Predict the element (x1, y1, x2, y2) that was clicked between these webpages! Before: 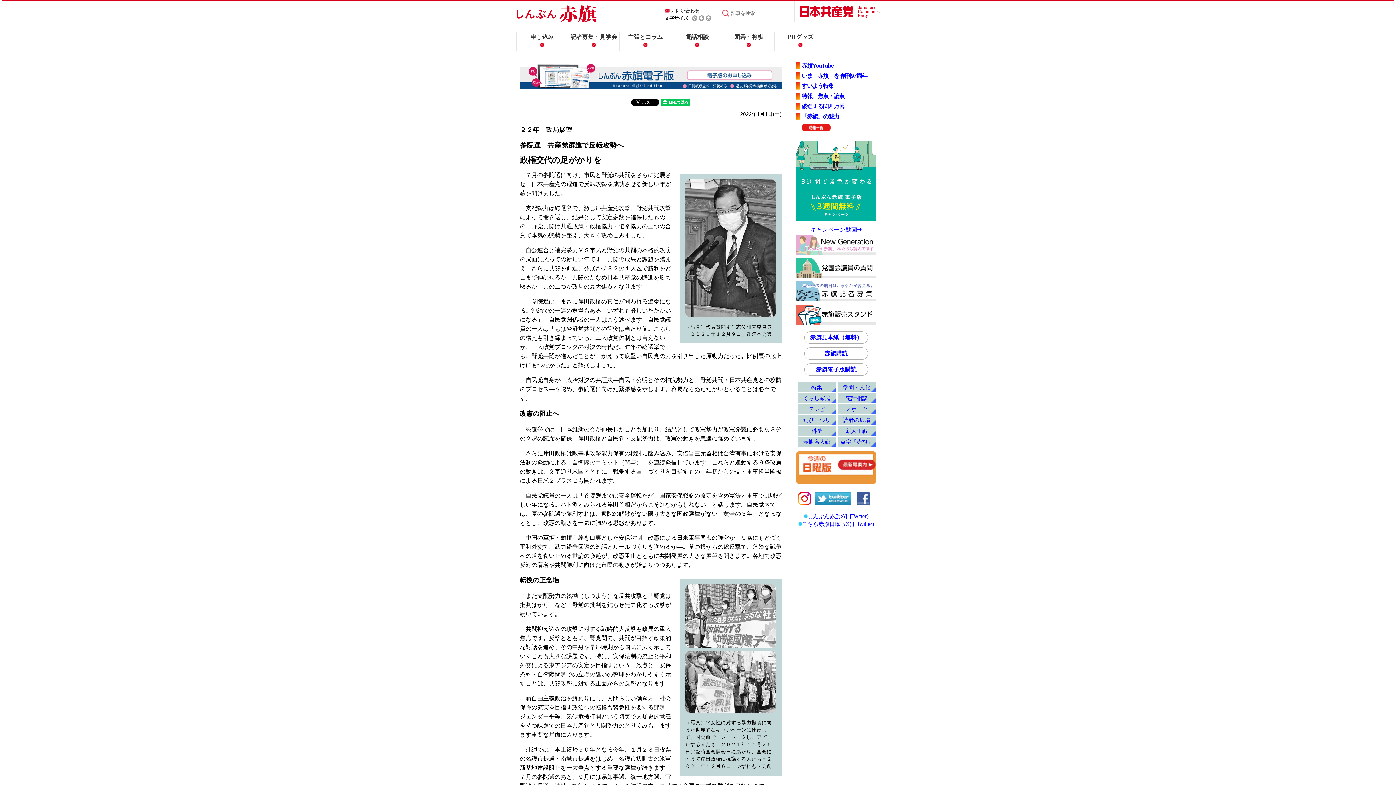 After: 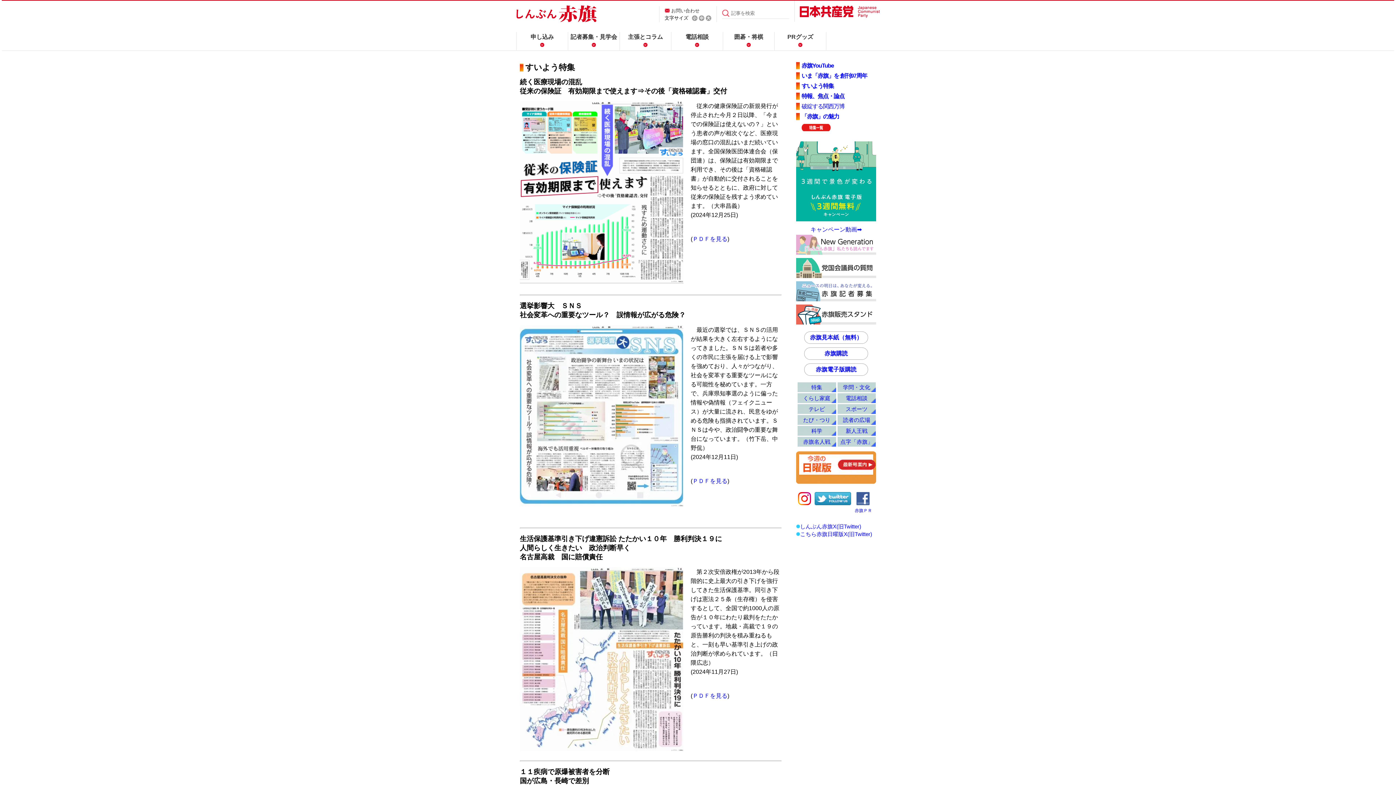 Action: label: すいよう特集 bbox: (801, 82, 833, 89)